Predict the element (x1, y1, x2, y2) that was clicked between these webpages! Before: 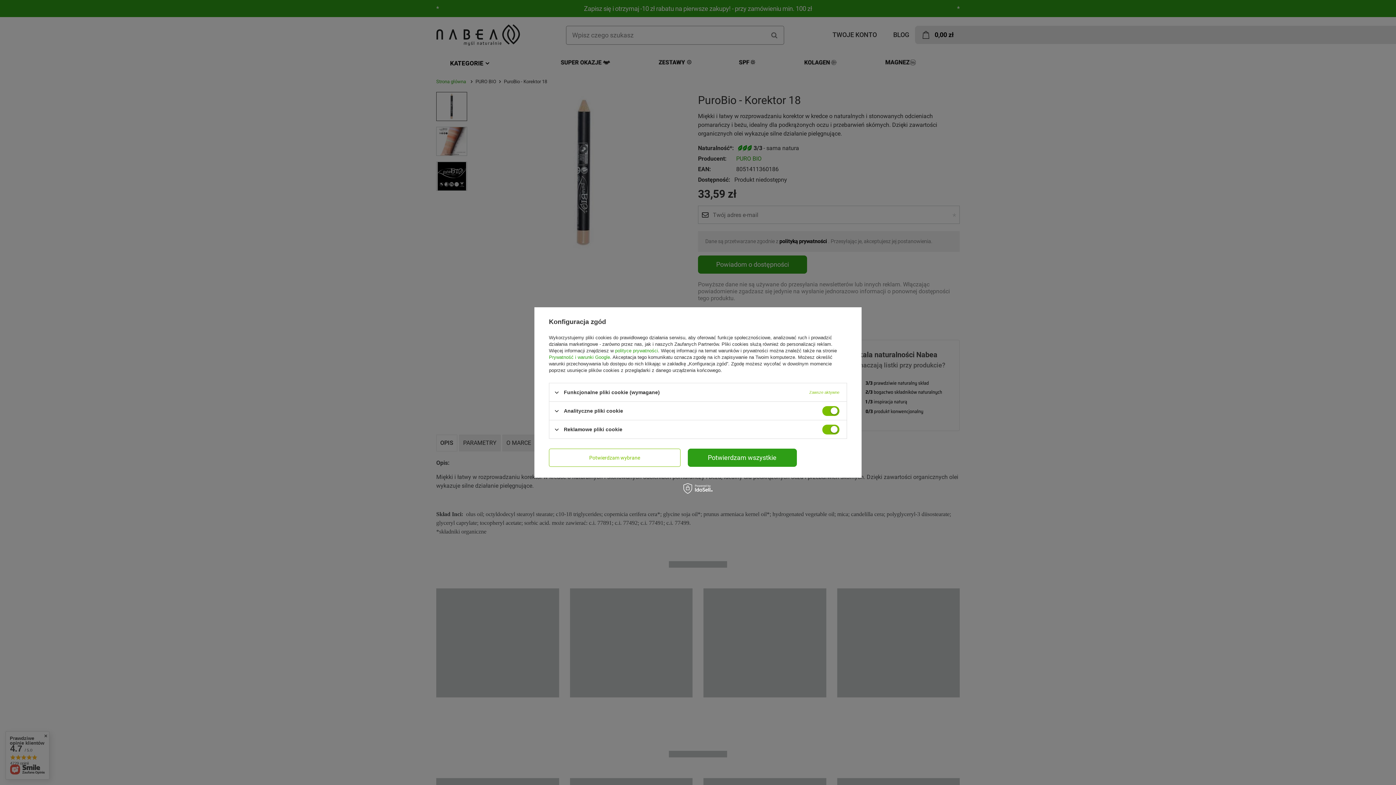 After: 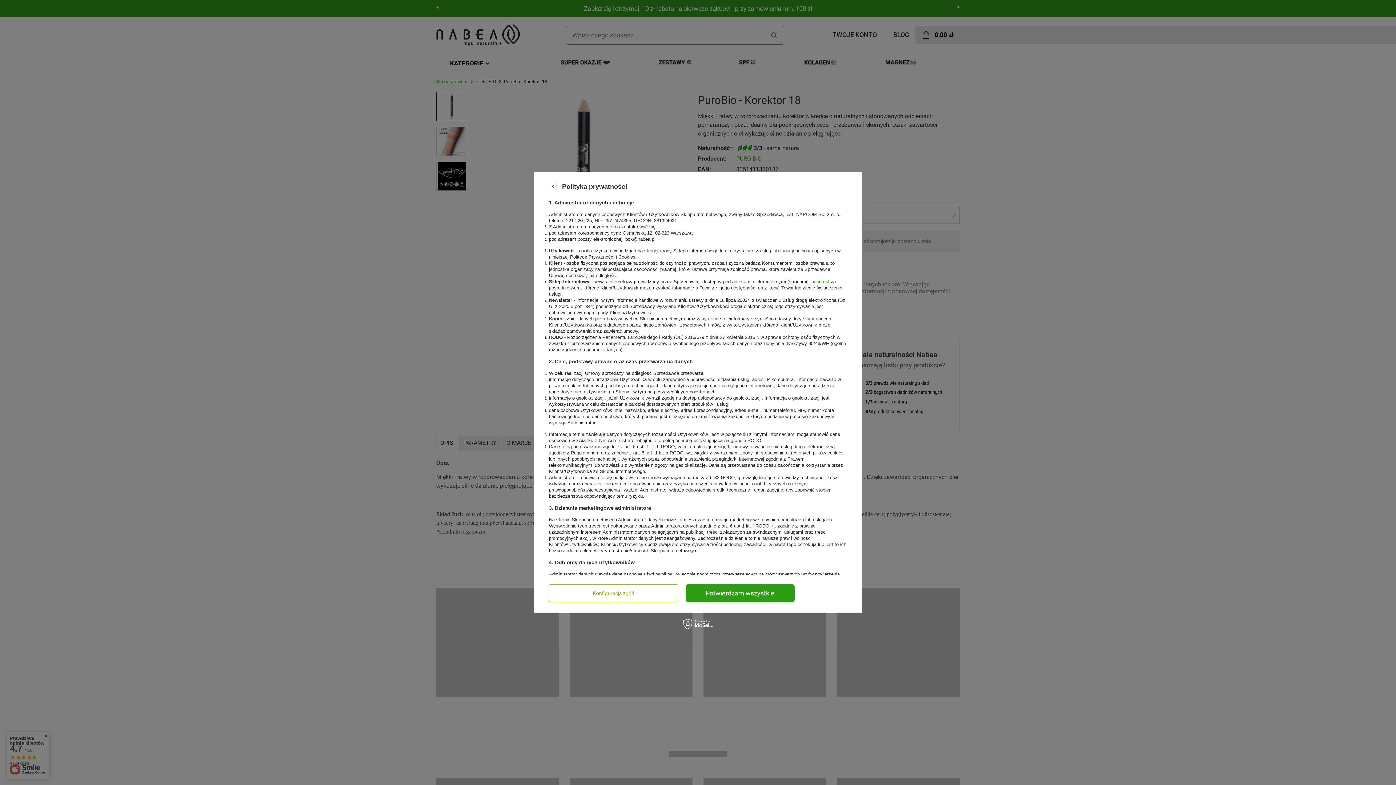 Action: label: polityce prywatności bbox: (615, 348, 658, 353)